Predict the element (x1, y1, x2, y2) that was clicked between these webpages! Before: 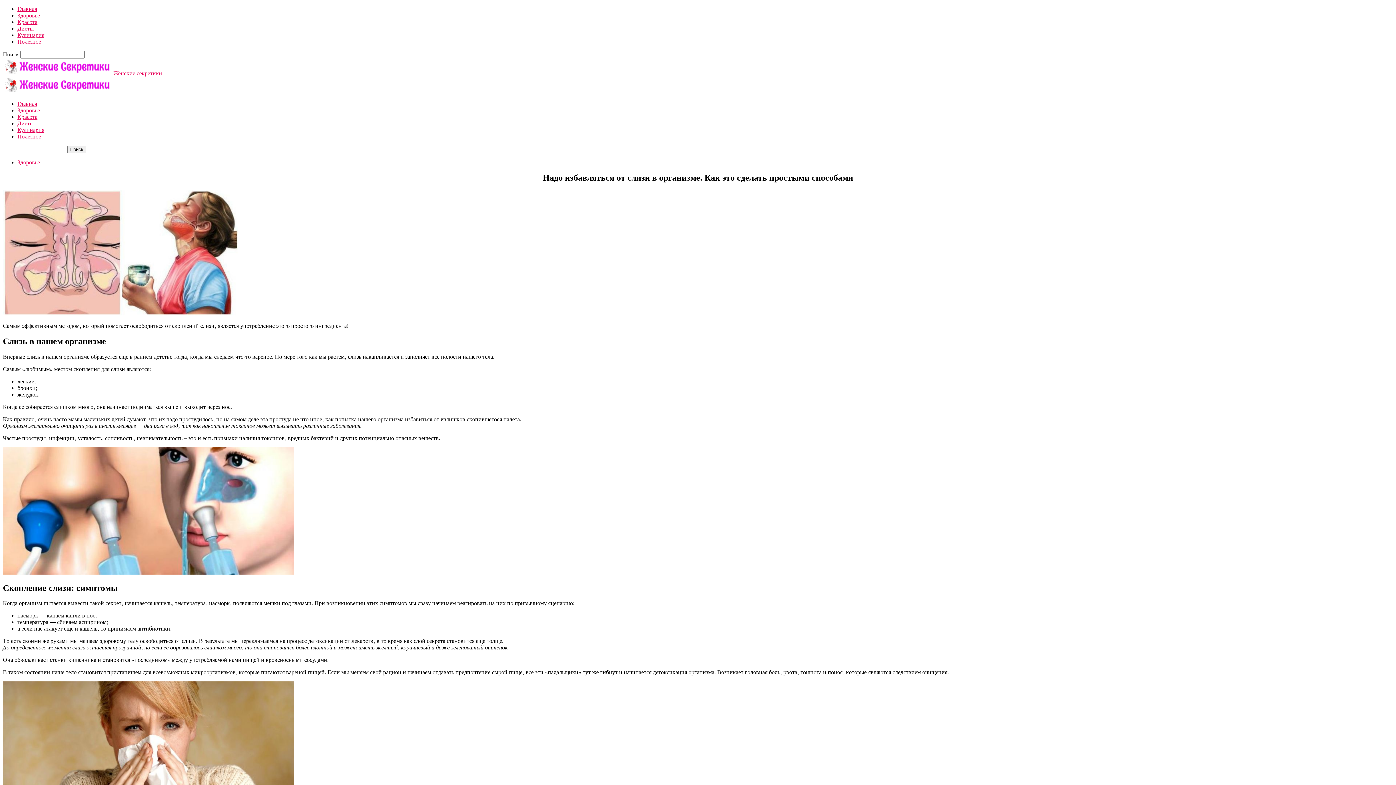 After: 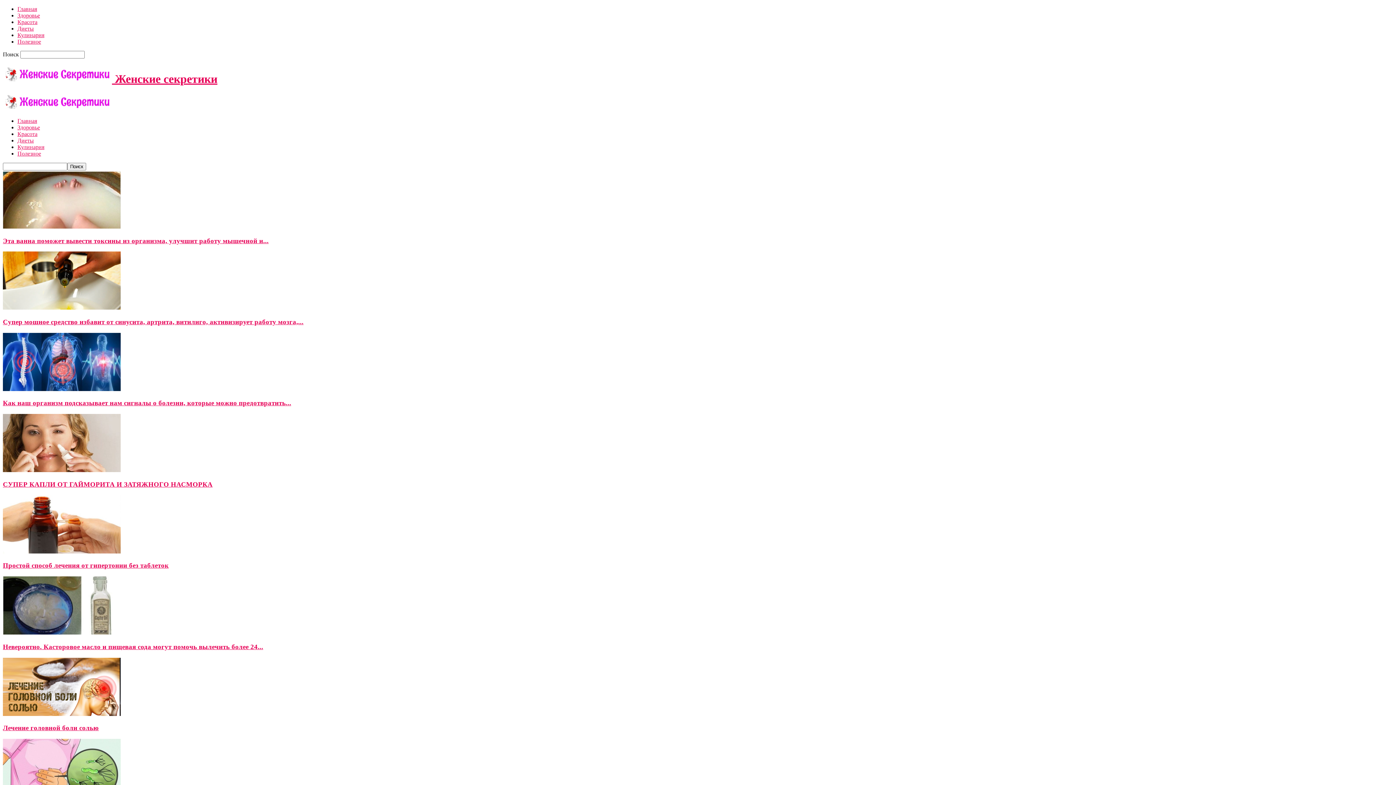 Action: label: Главная bbox: (17, 5, 37, 12)